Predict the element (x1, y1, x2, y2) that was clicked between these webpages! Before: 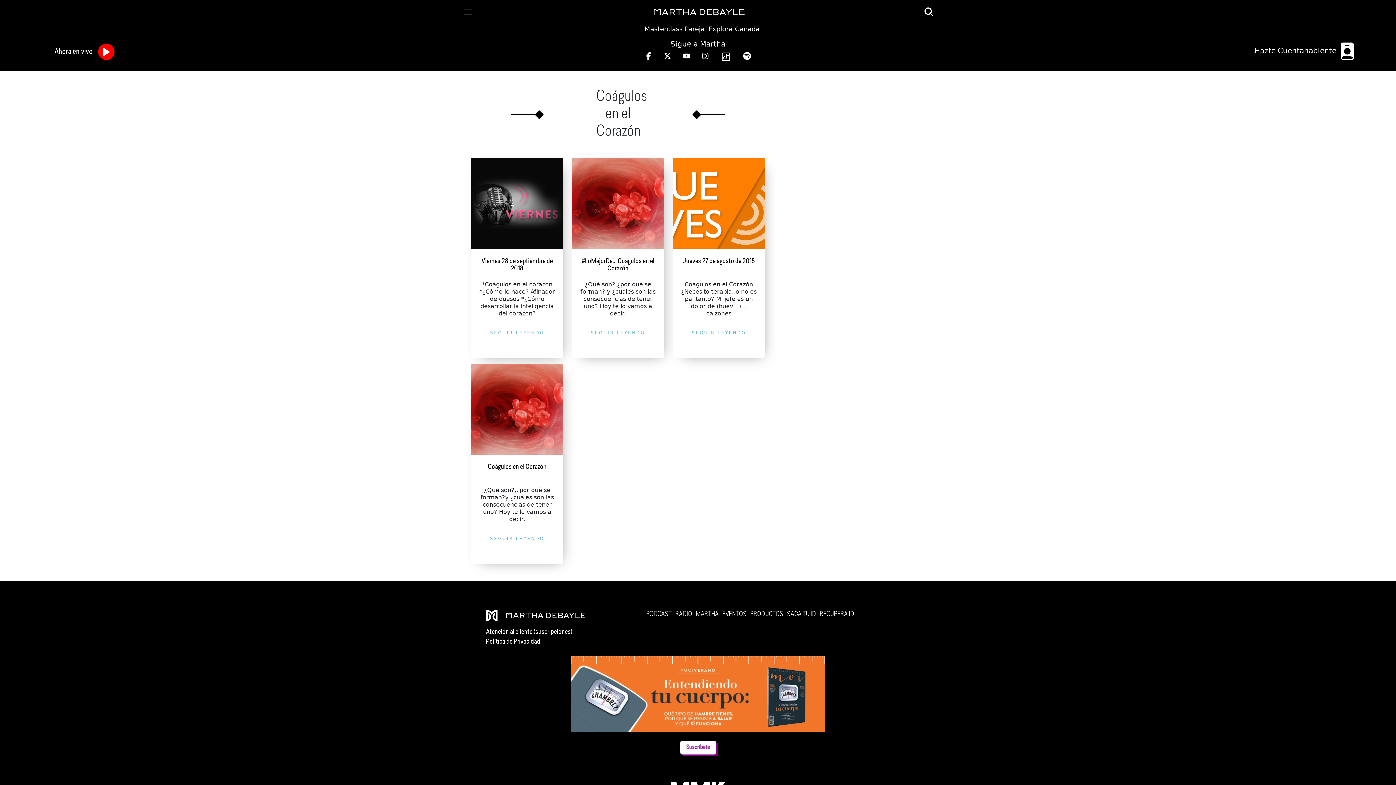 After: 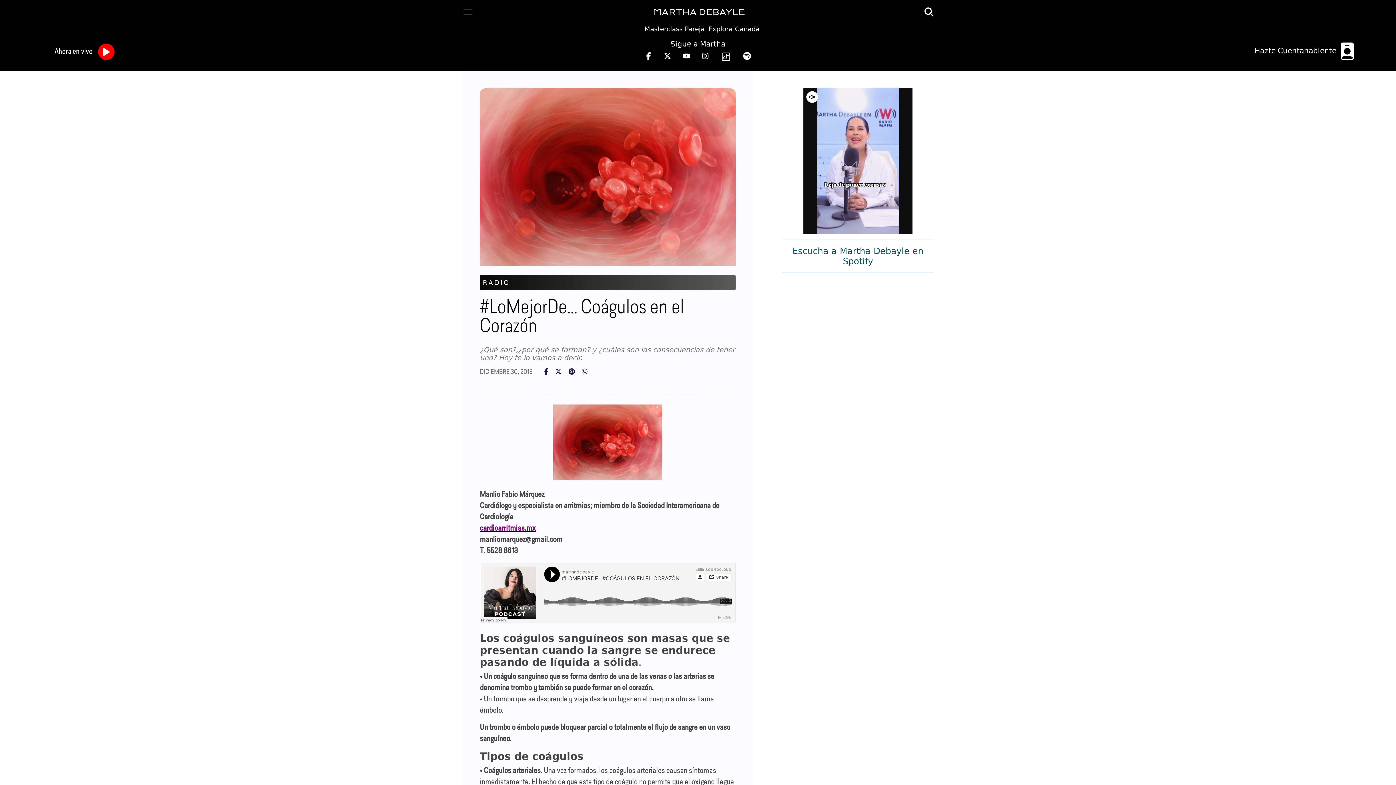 Action: label: SEGUIR LEYENDO bbox: (591, 330, 645, 335)